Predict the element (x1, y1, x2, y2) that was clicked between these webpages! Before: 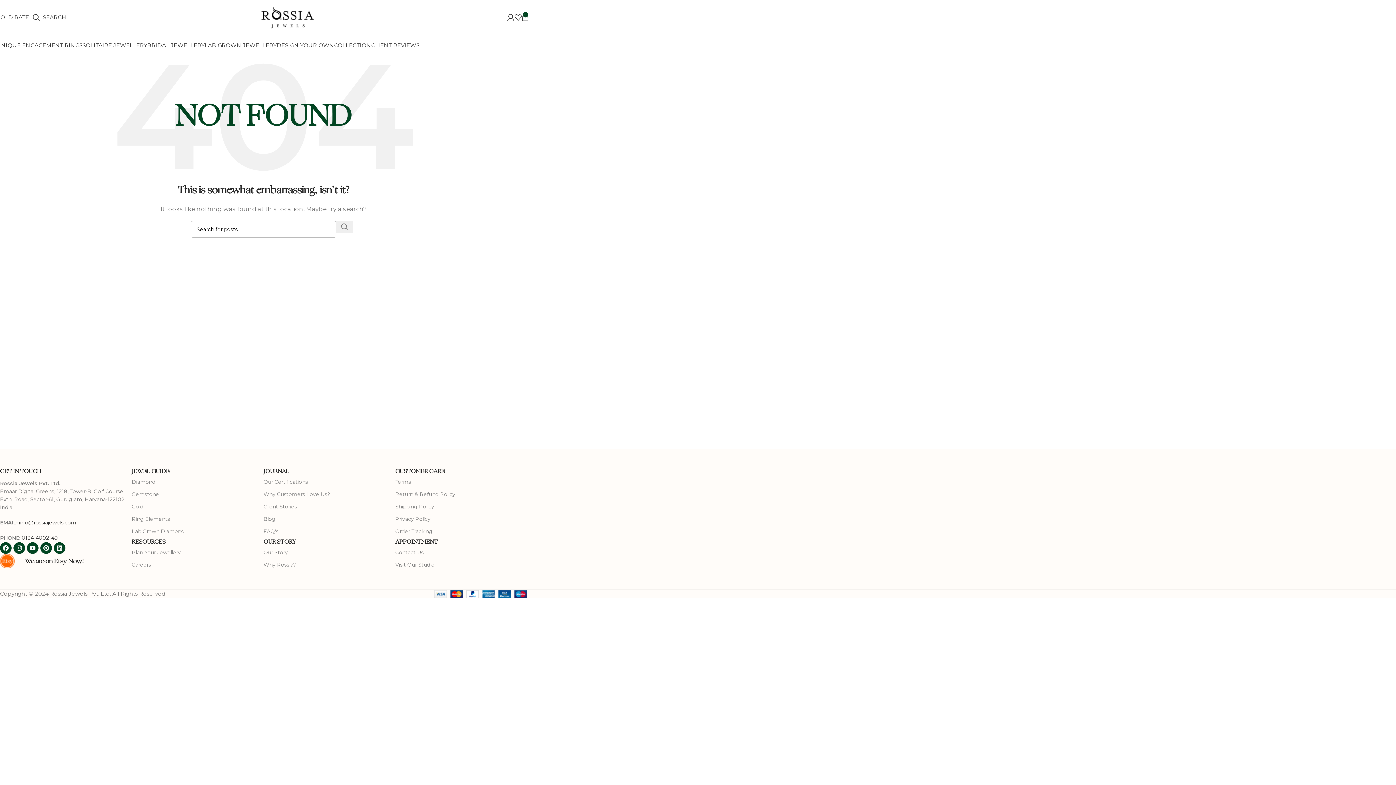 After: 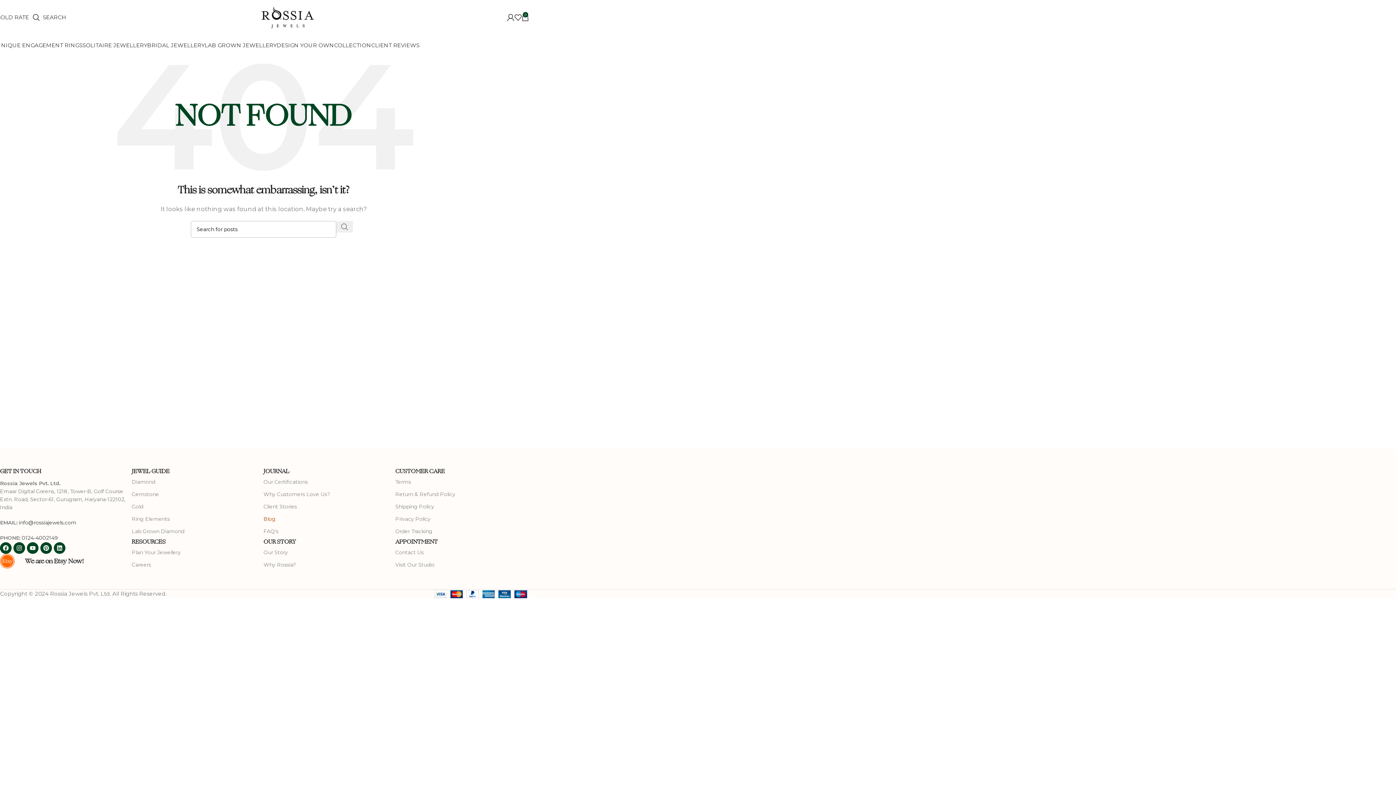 Action: bbox: (263, 513, 395, 525) label: Blog